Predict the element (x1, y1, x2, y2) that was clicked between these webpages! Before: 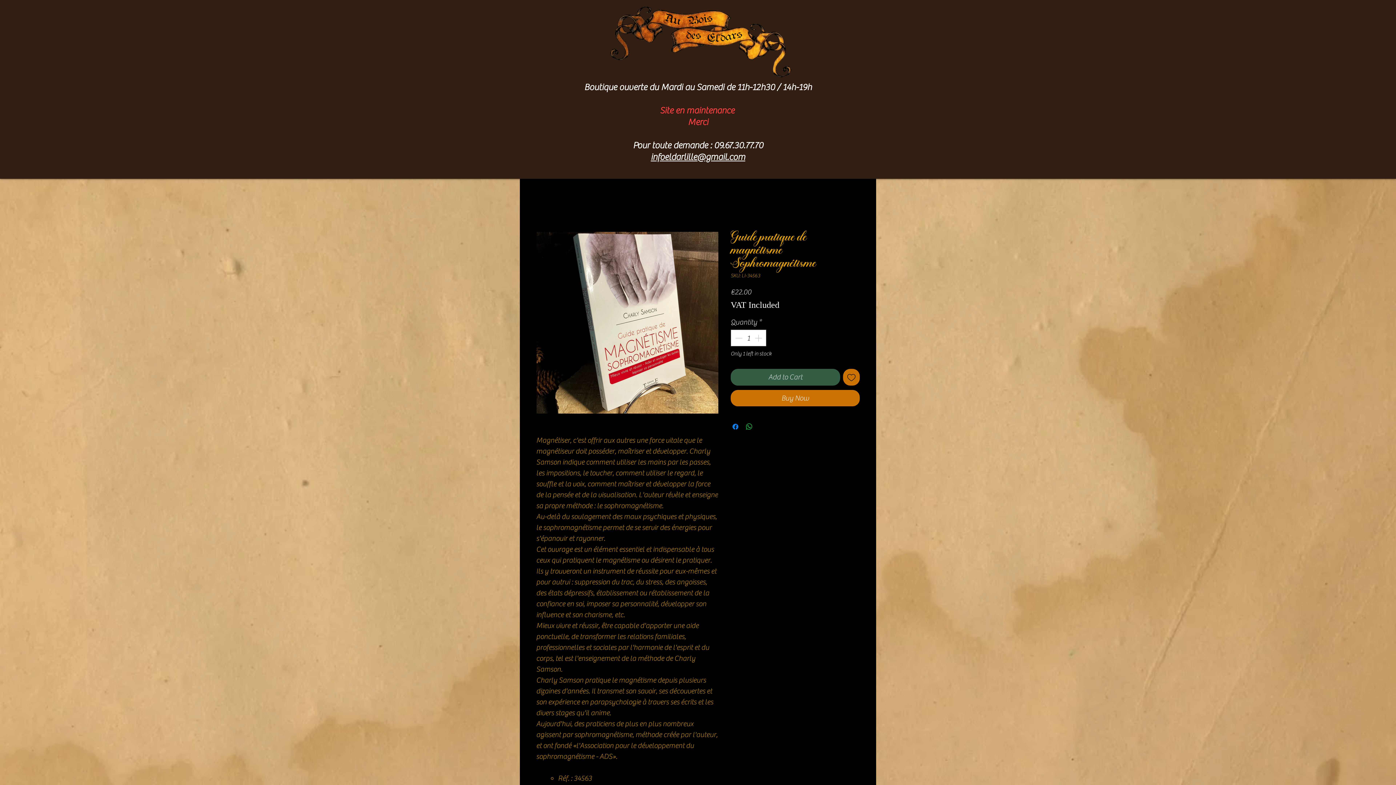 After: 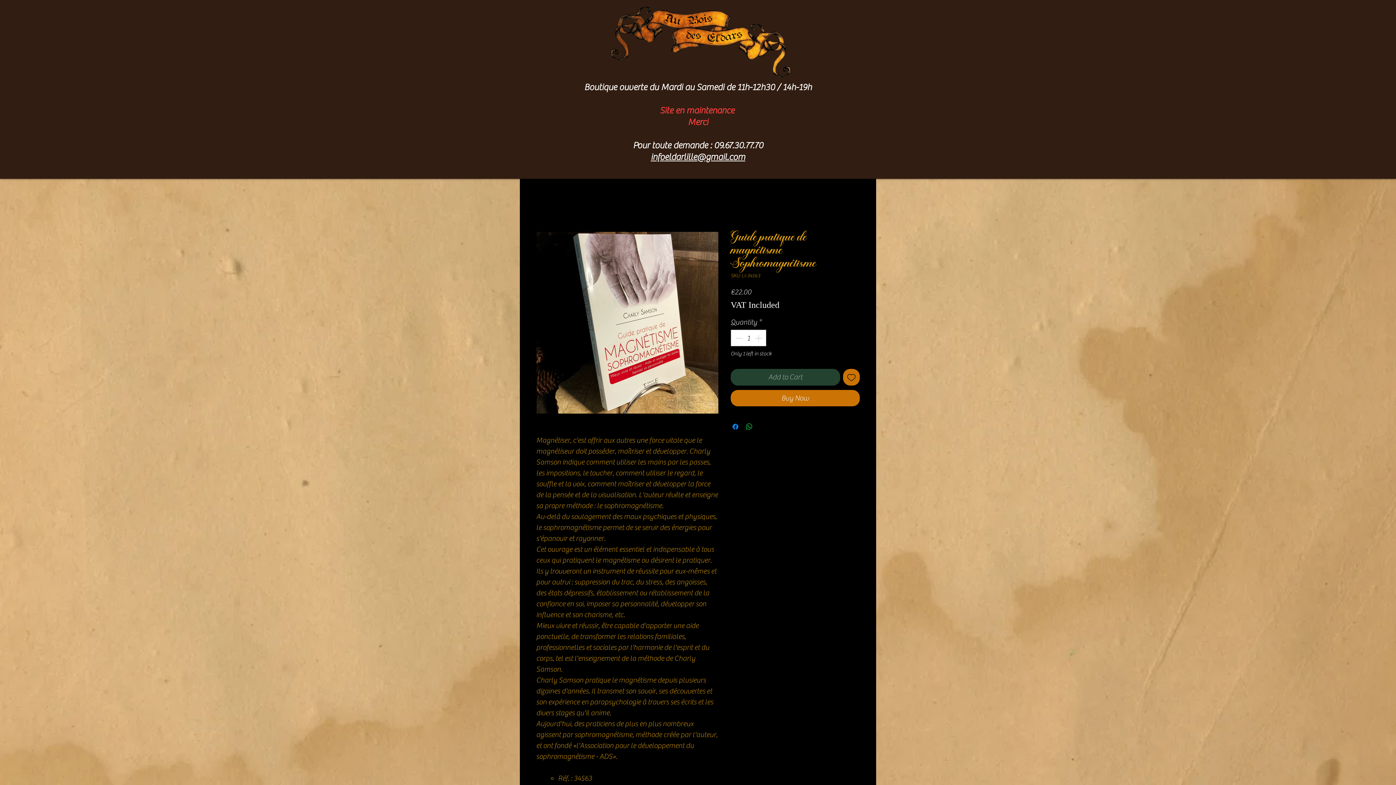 Action: label: Add to Cart bbox: (730, 369, 840, 385)